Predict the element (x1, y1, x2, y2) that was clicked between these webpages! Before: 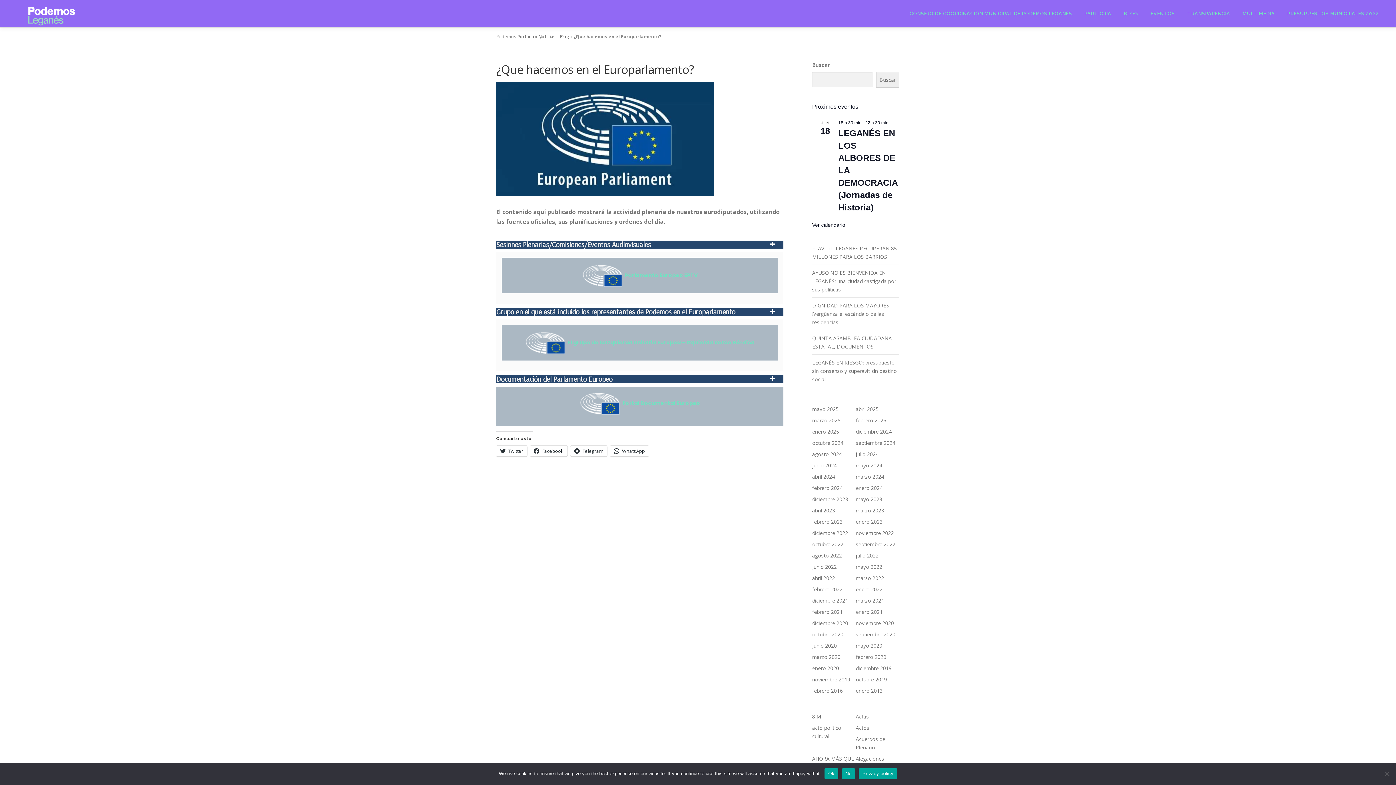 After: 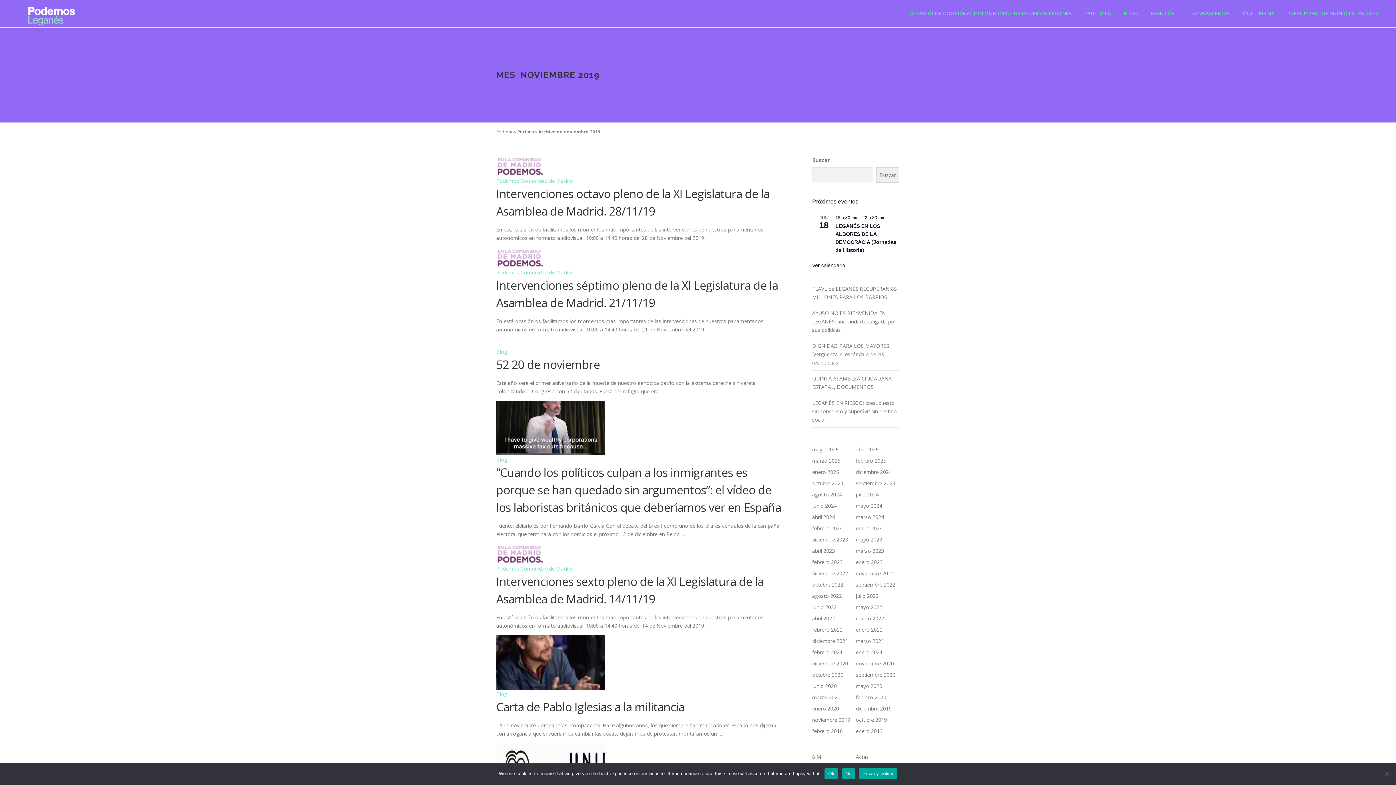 Action: bbox: (812, 676, 850, 683) label: noviembre 2019